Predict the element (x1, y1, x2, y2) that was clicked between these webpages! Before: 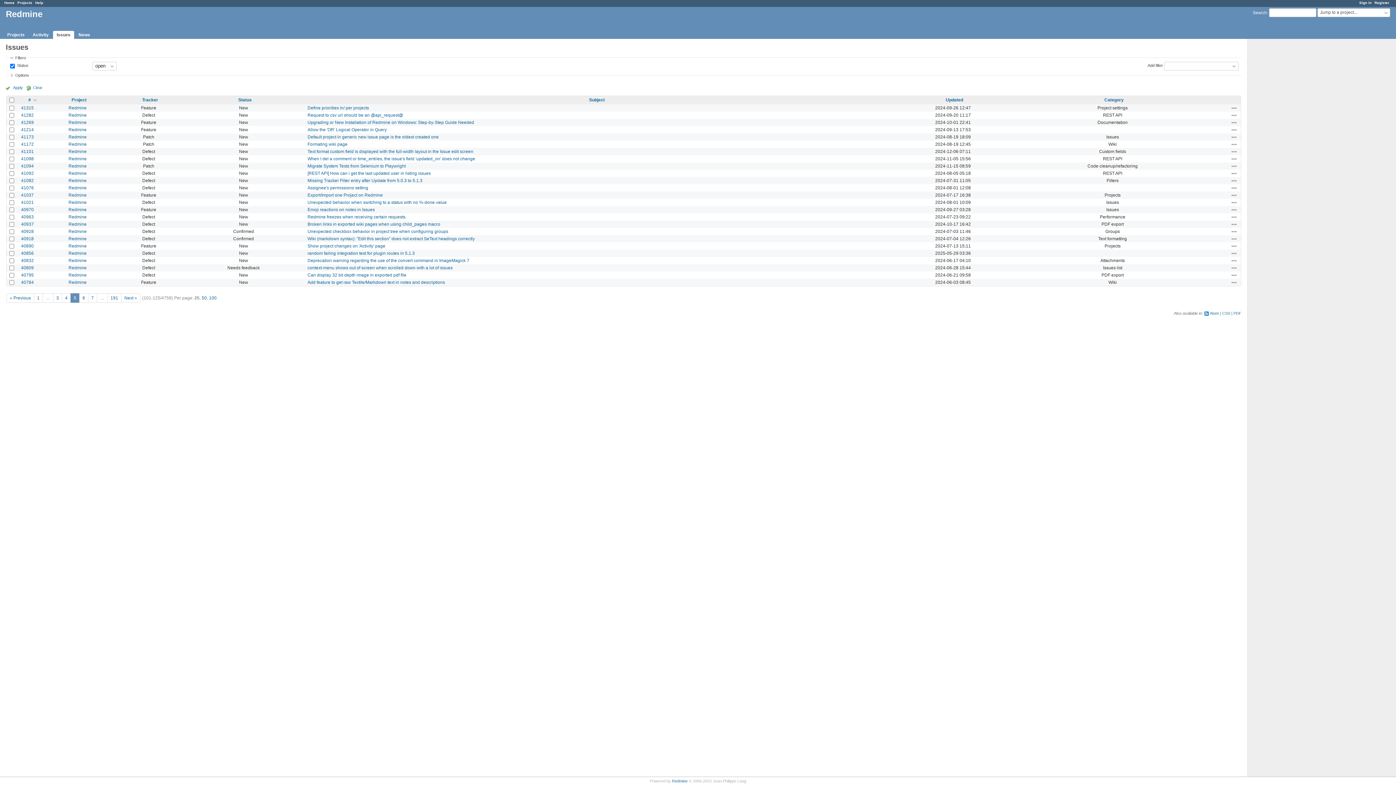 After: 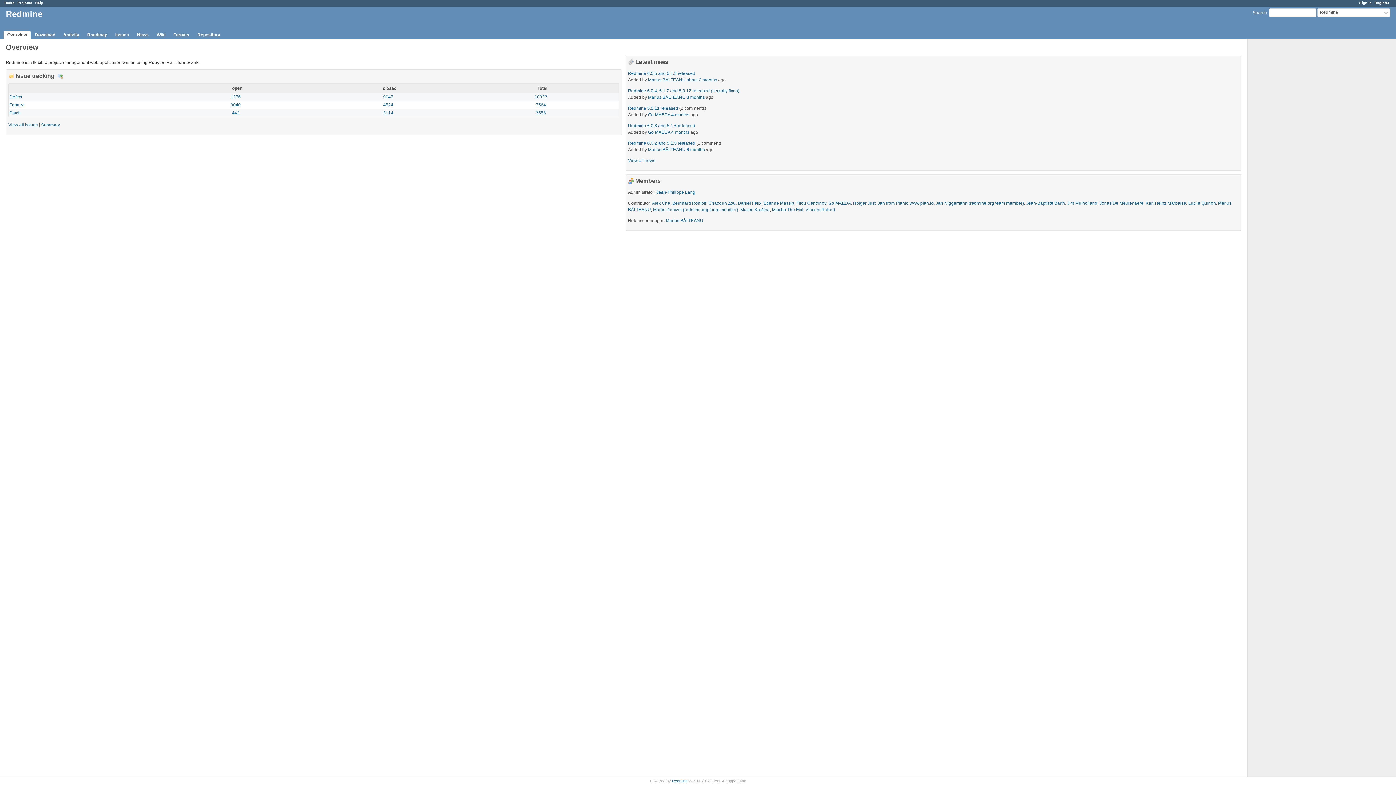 Action: label: Redmine bbox: (68, 207, 86, 212)